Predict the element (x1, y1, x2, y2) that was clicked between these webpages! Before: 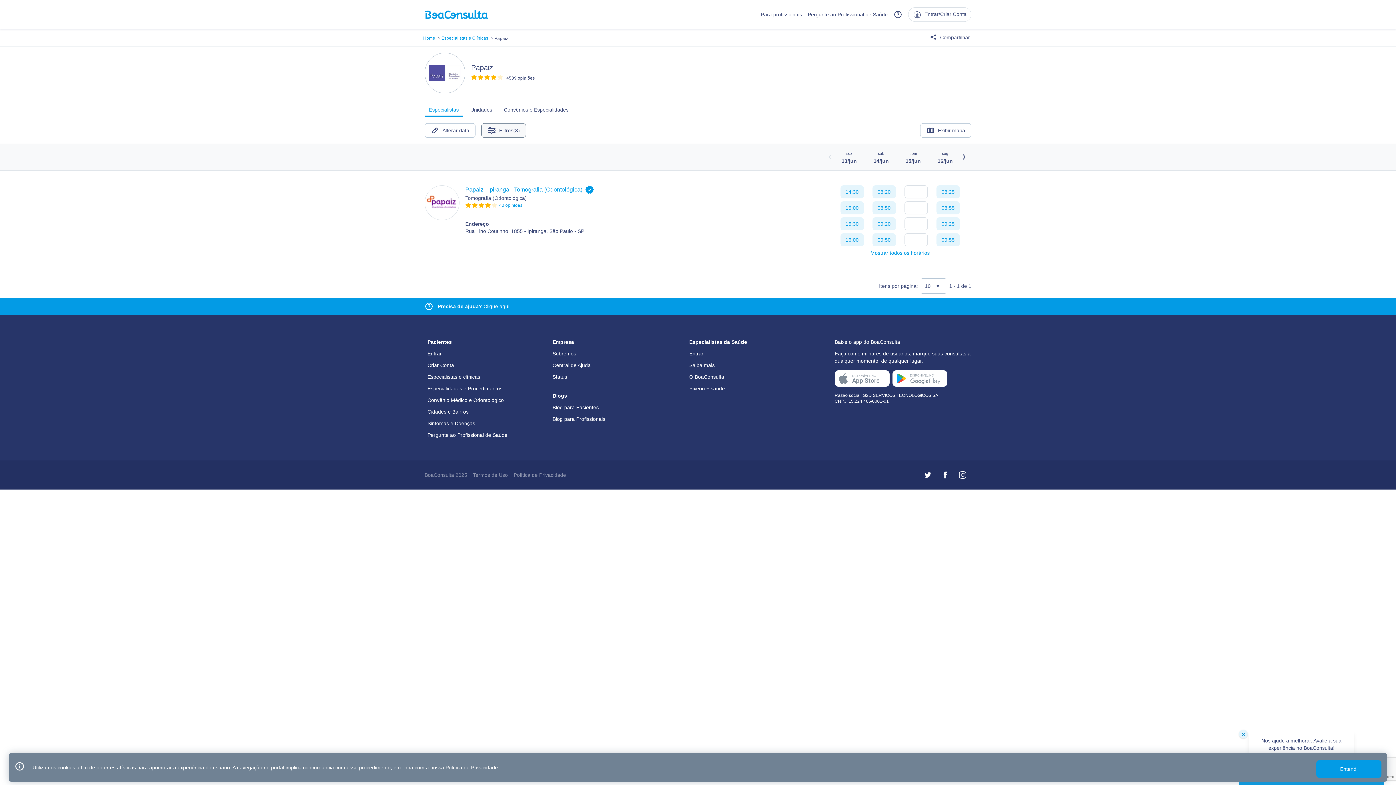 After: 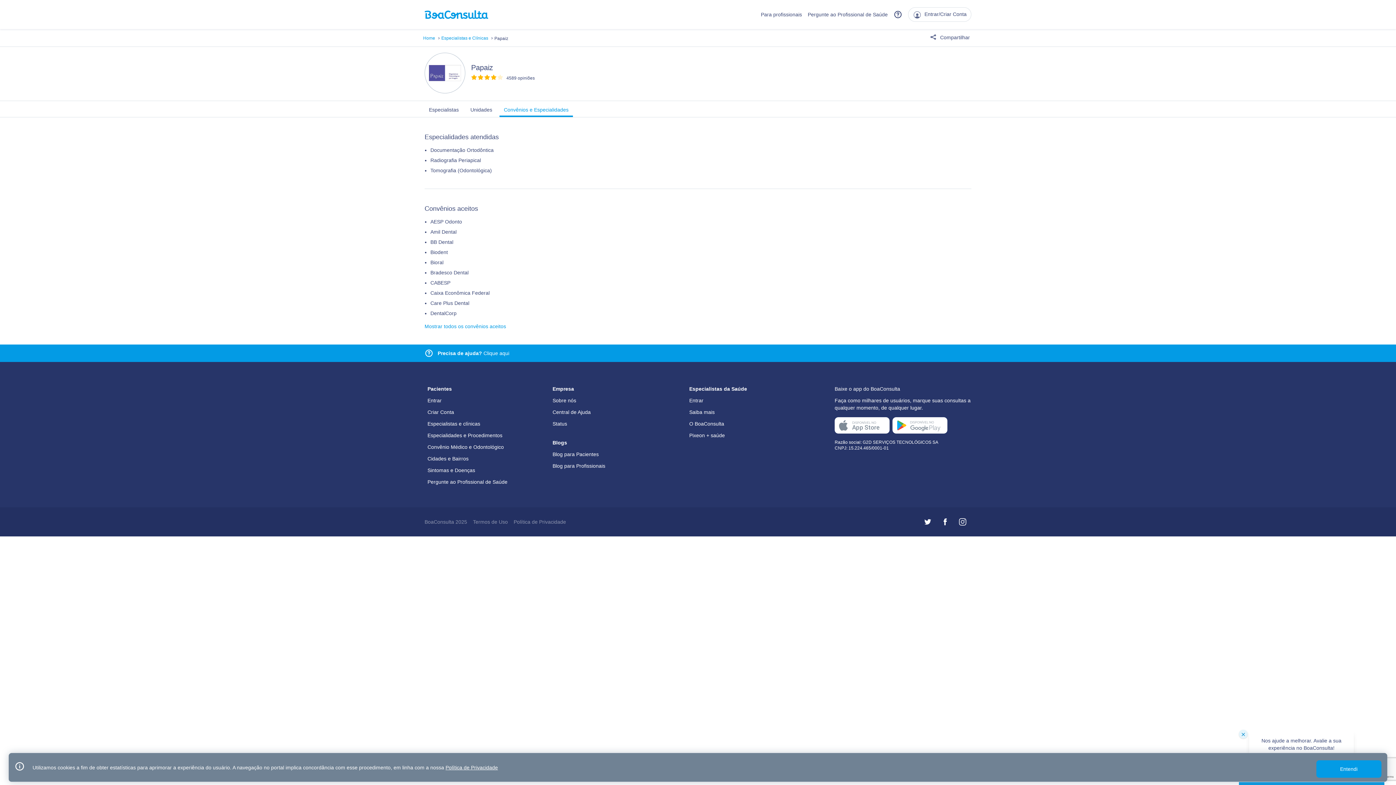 Action: label: Convênios e Especialidades bbox: (499, 102, 573, 117)